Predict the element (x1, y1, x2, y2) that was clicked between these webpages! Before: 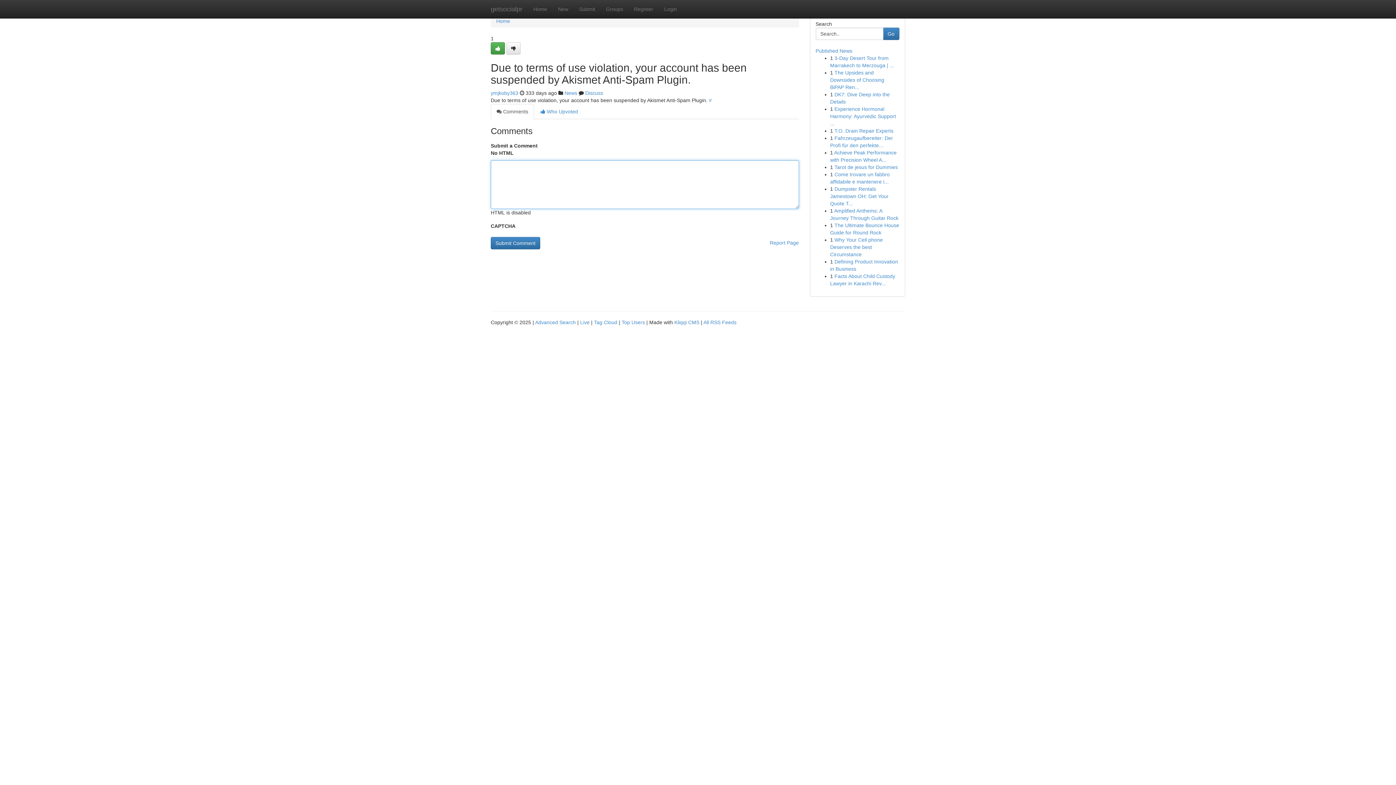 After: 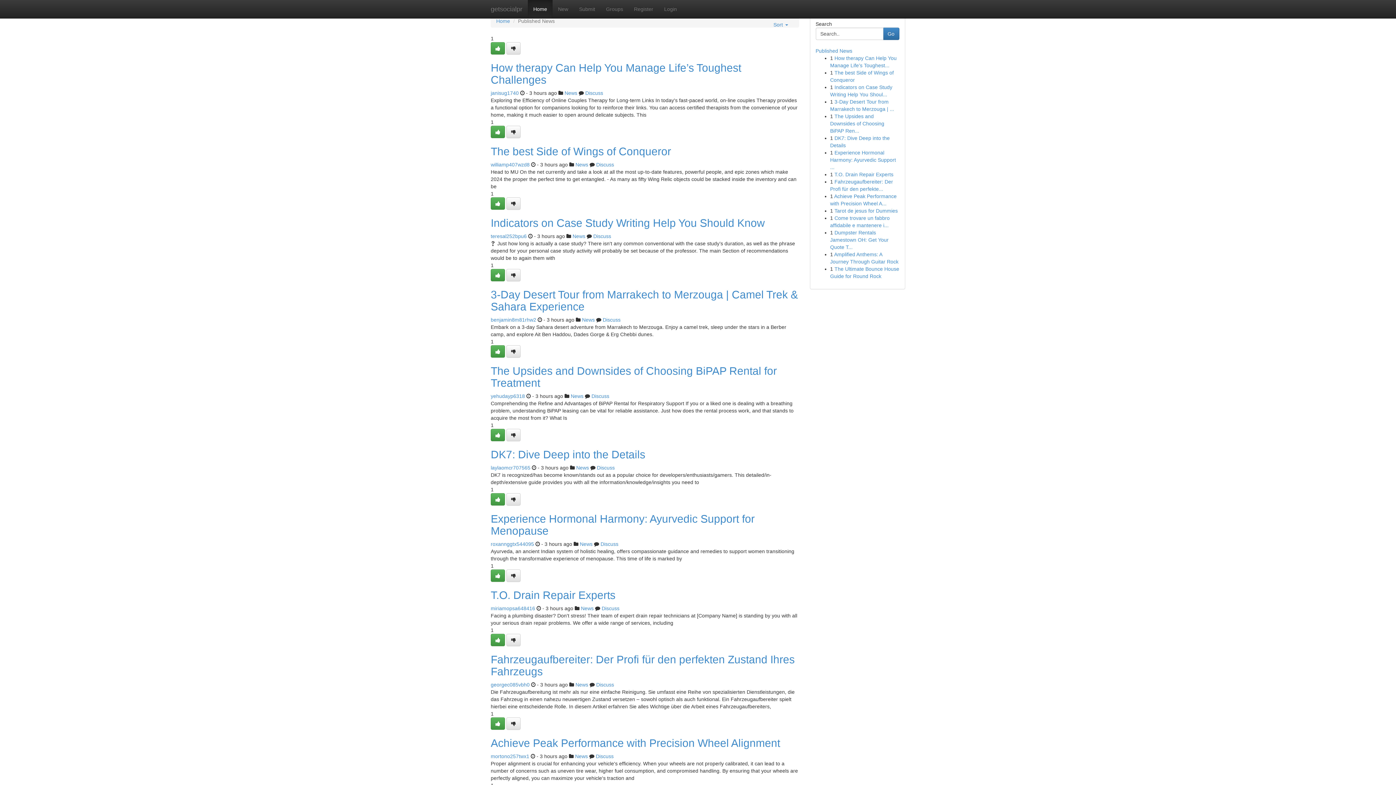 Action: bbox: (594, 319, 617, 325) label: Tag Cloud